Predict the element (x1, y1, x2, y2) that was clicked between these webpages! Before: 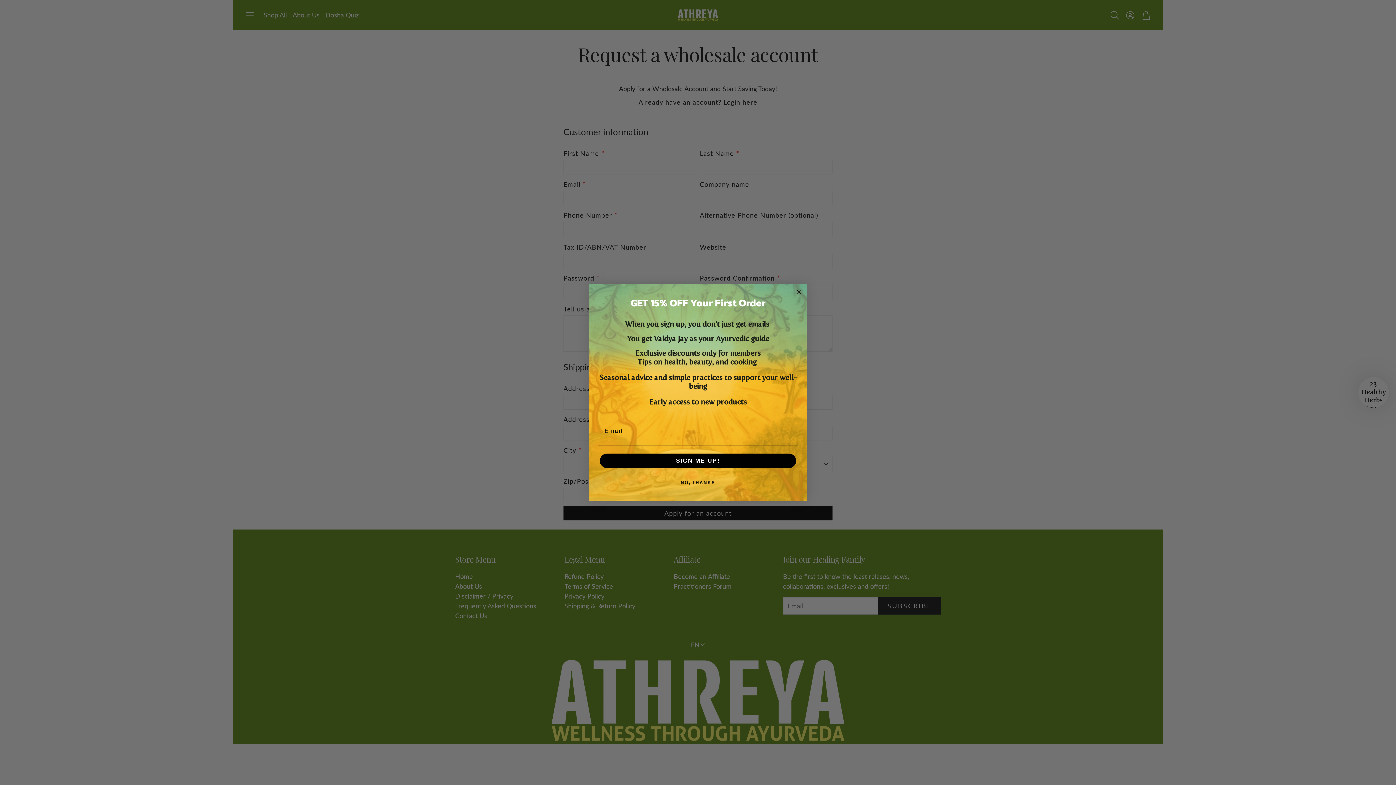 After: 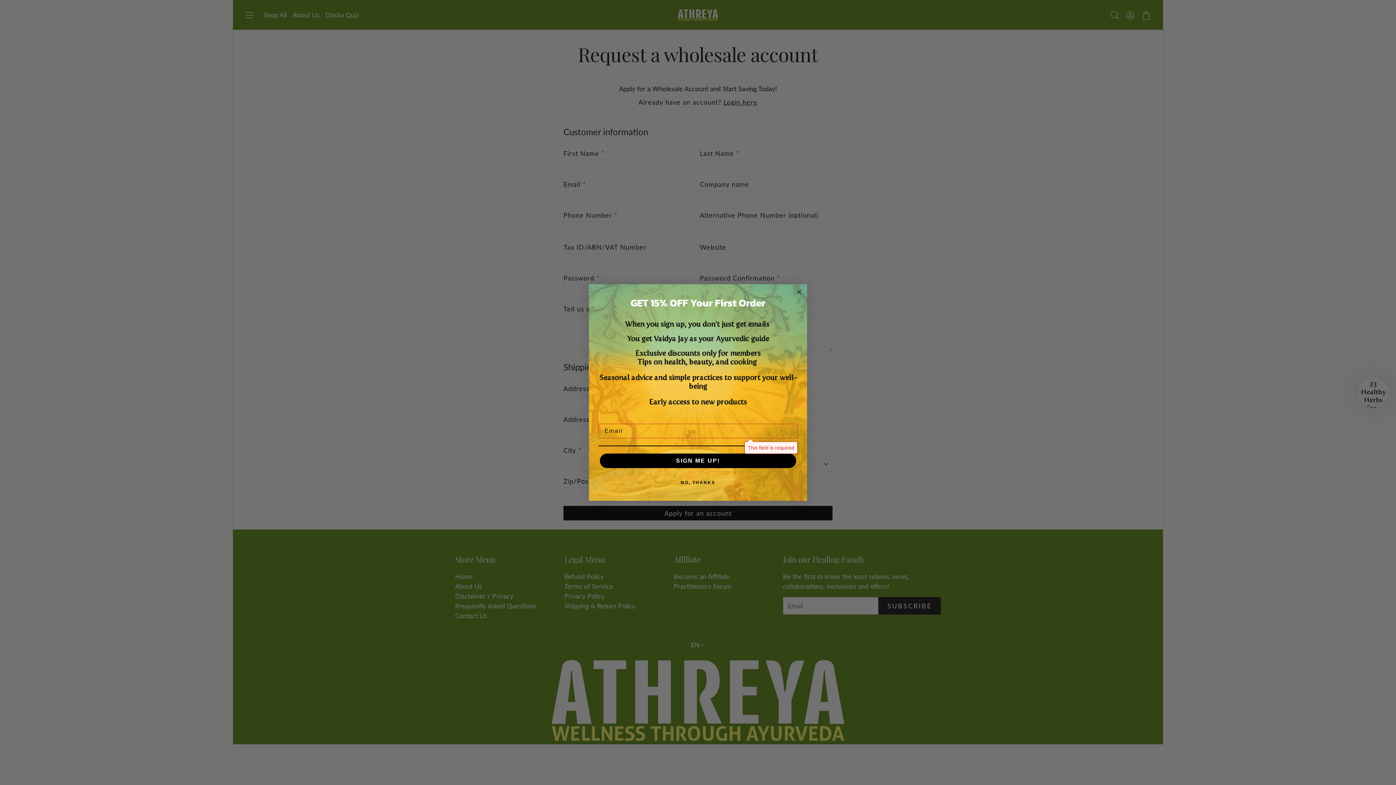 Action: bbox: (600, 473, 796, 487) label: SIGN ME UP!